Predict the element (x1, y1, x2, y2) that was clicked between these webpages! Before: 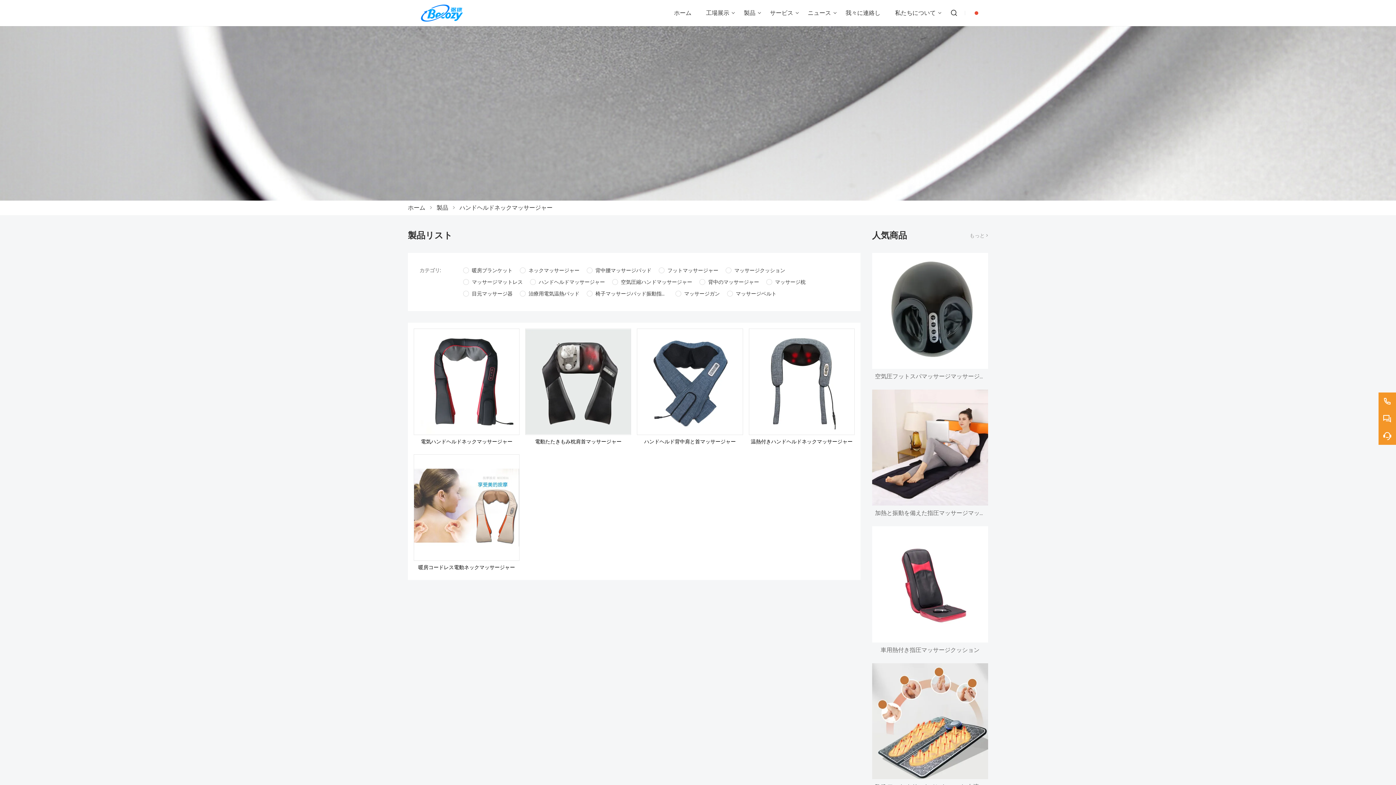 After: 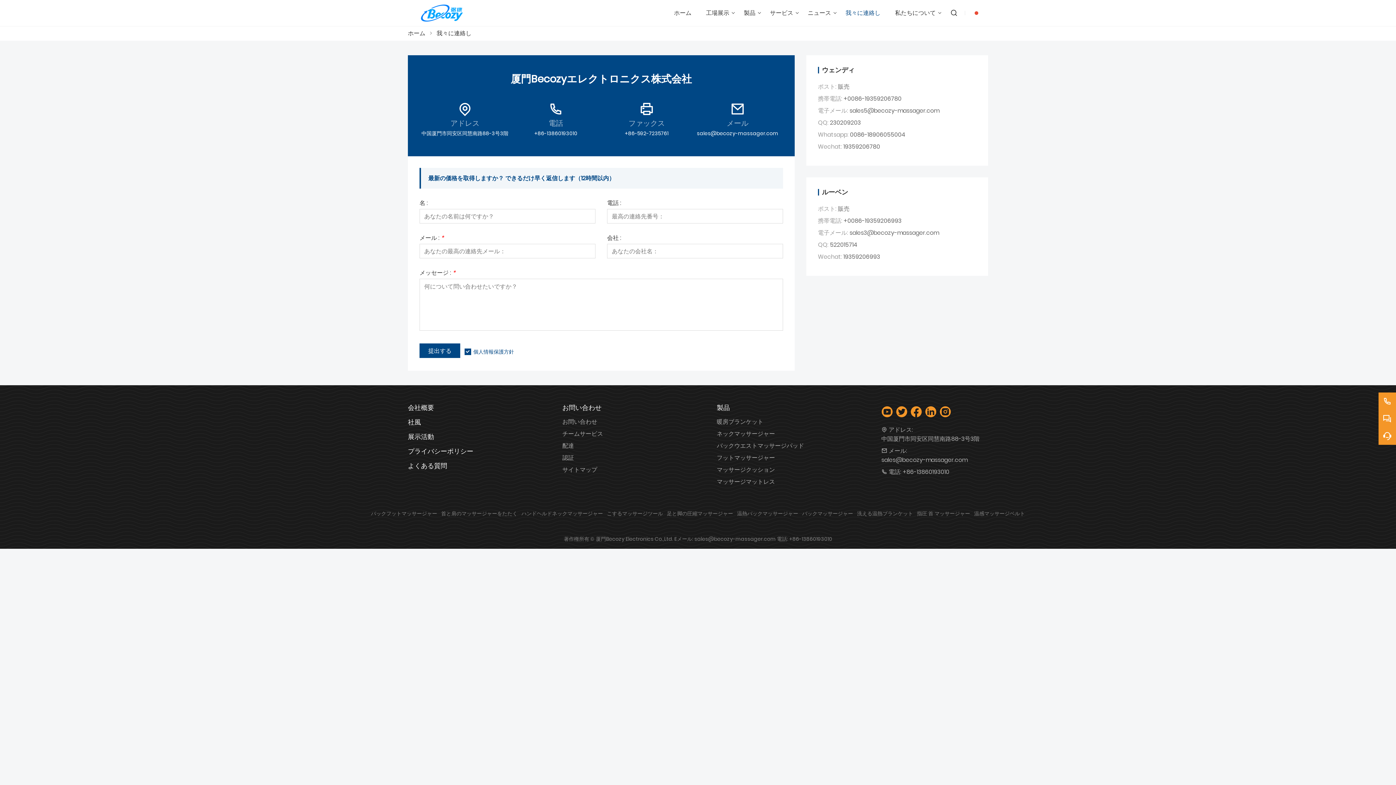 Action: label: 我々に連絡し bbox: (838, 0, 888, 26)